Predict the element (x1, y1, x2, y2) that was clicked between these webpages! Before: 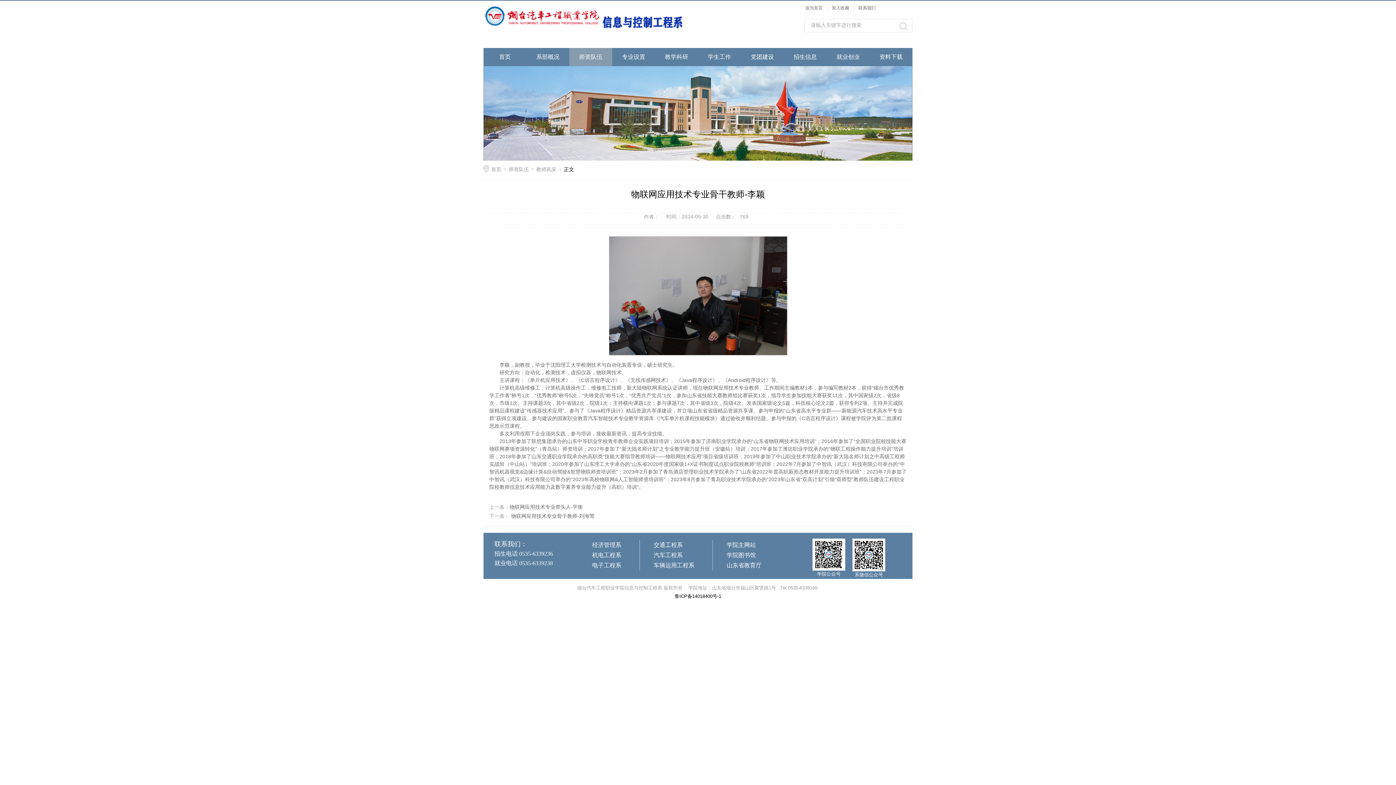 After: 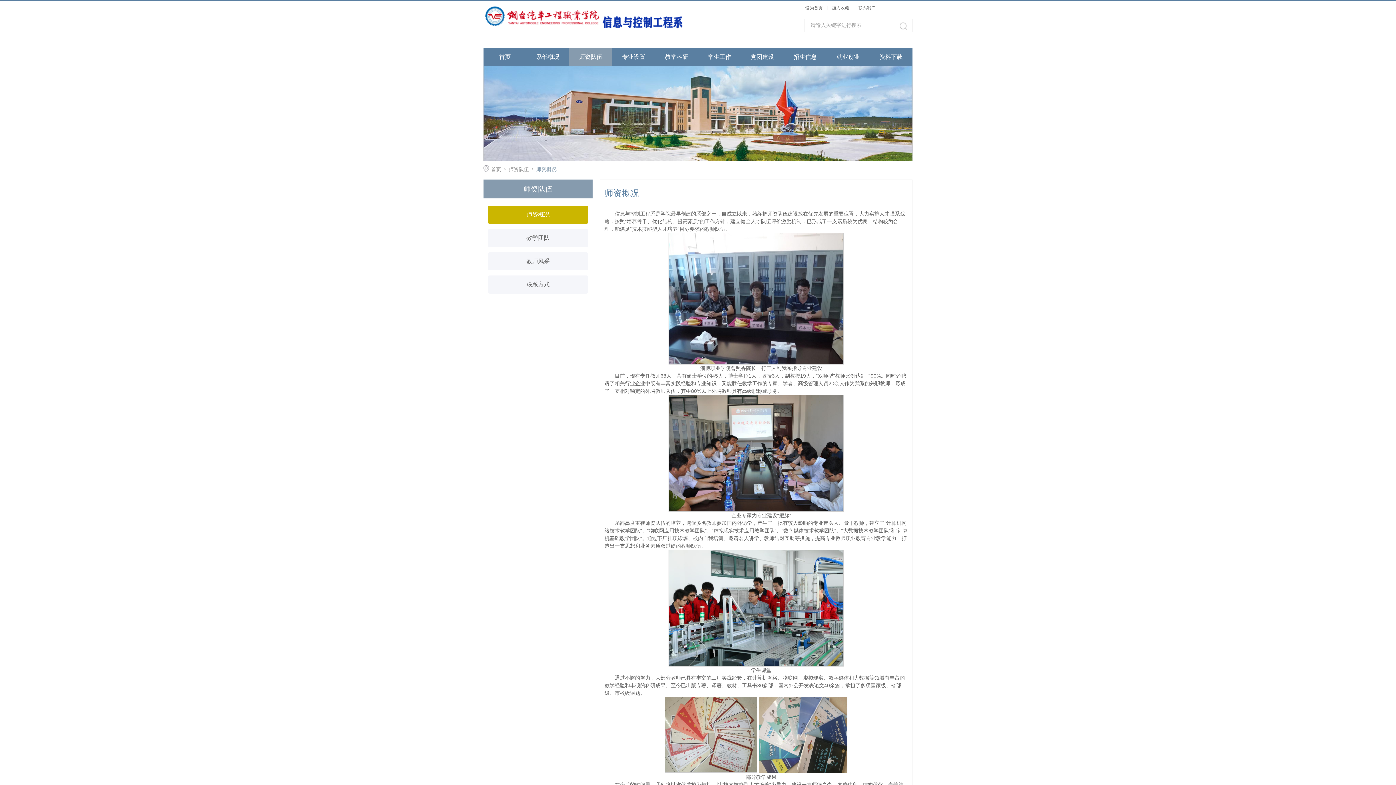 Action: label: 师资队伍 bbox: (569, 48, 612, 66)